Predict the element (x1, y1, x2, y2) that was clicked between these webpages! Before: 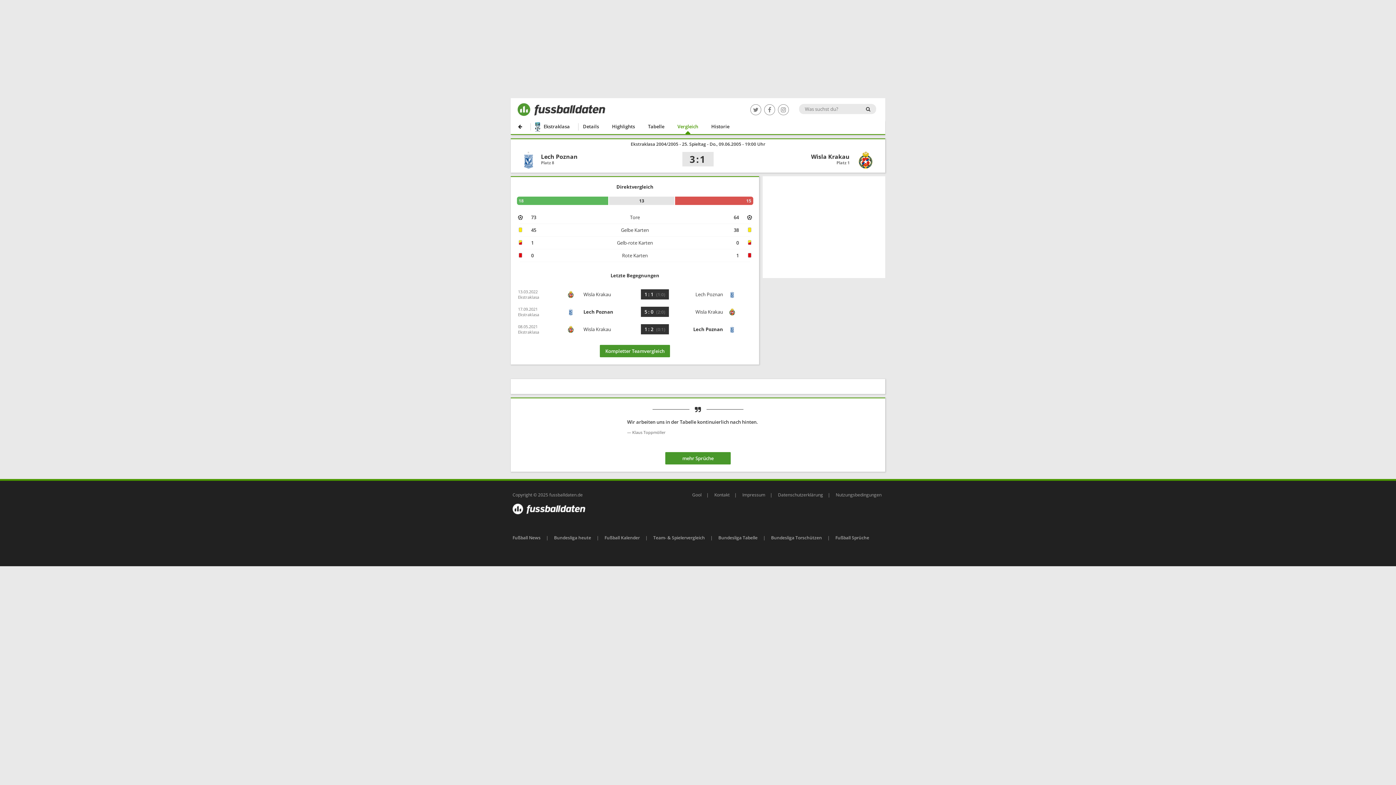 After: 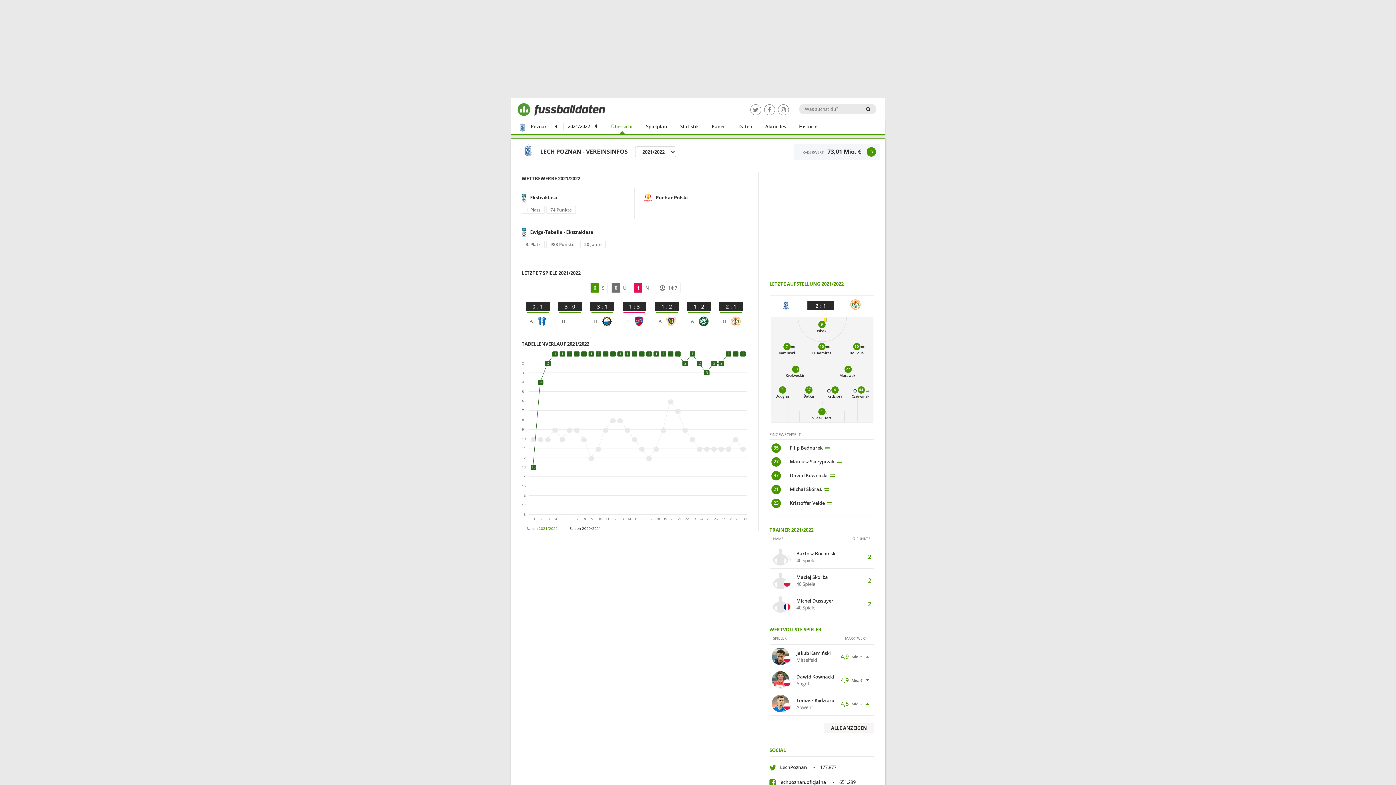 Action: bbox: (728, 290, 739, 297)